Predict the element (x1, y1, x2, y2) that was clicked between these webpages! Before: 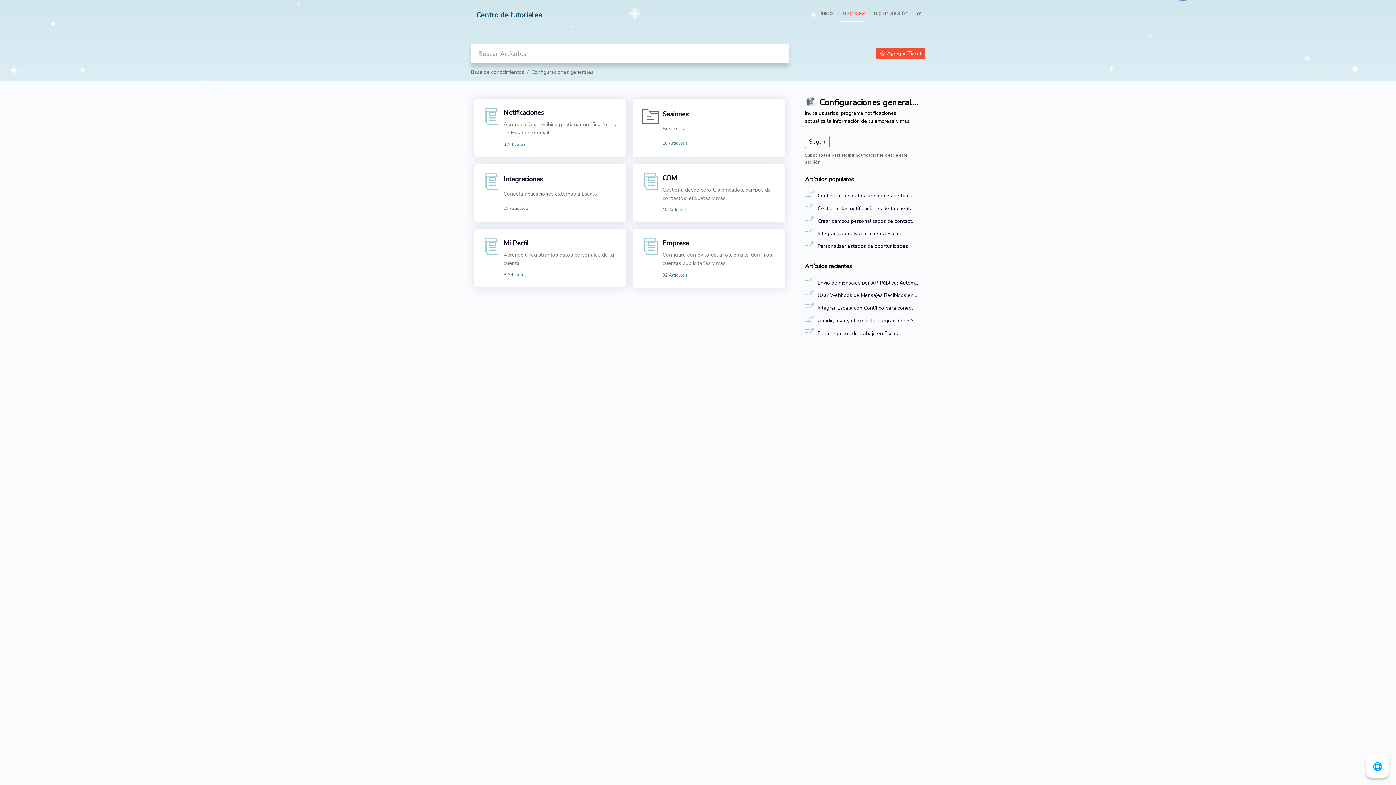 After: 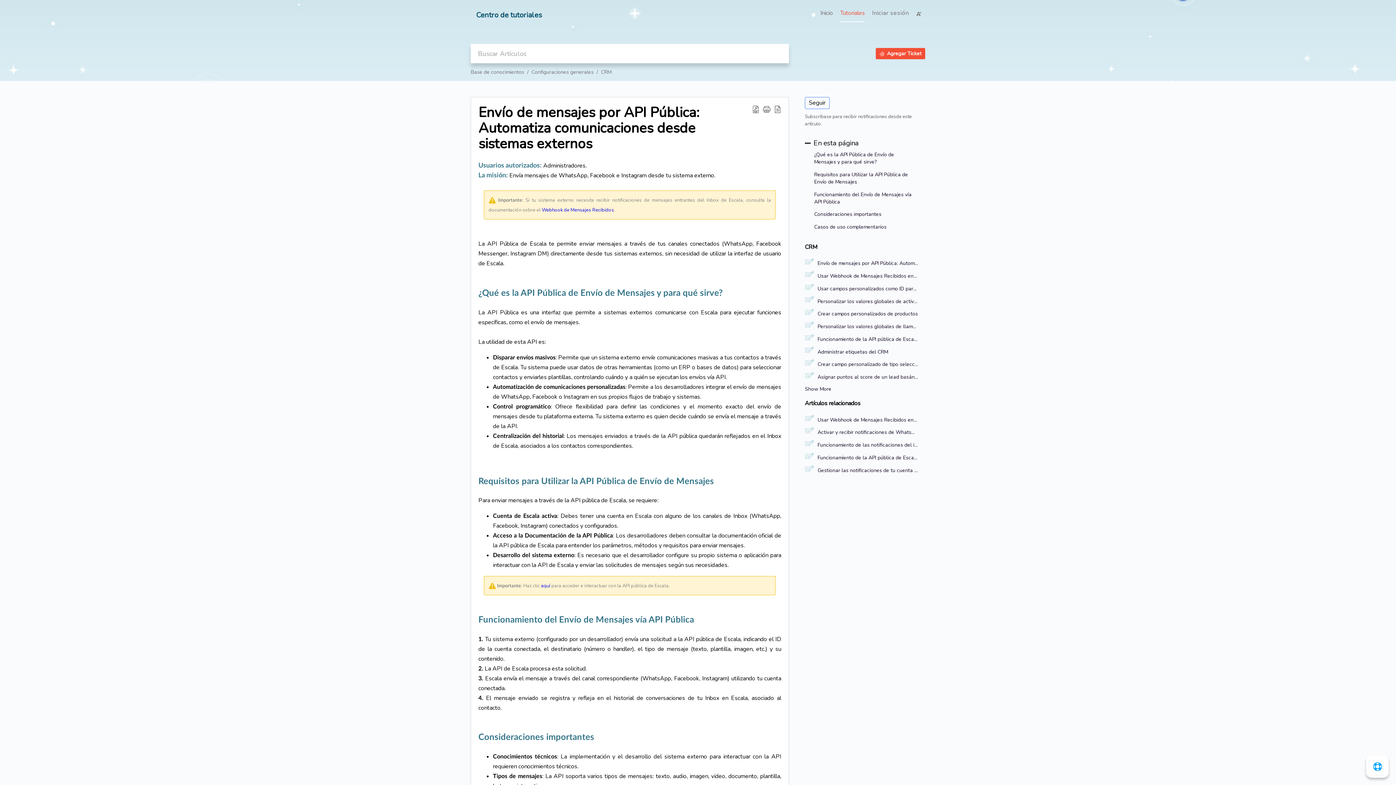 Action: bbox: (662, 174, 677, 182) label: CRM